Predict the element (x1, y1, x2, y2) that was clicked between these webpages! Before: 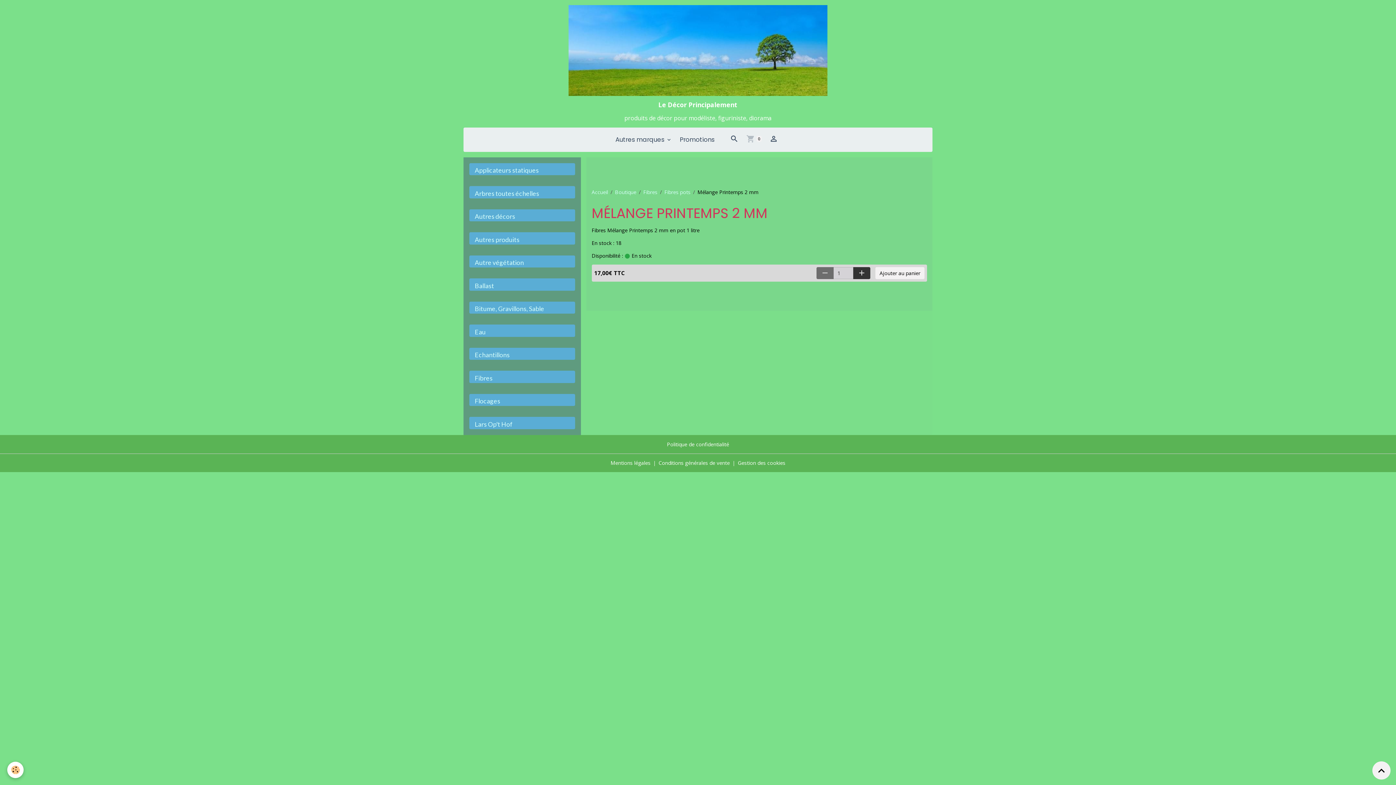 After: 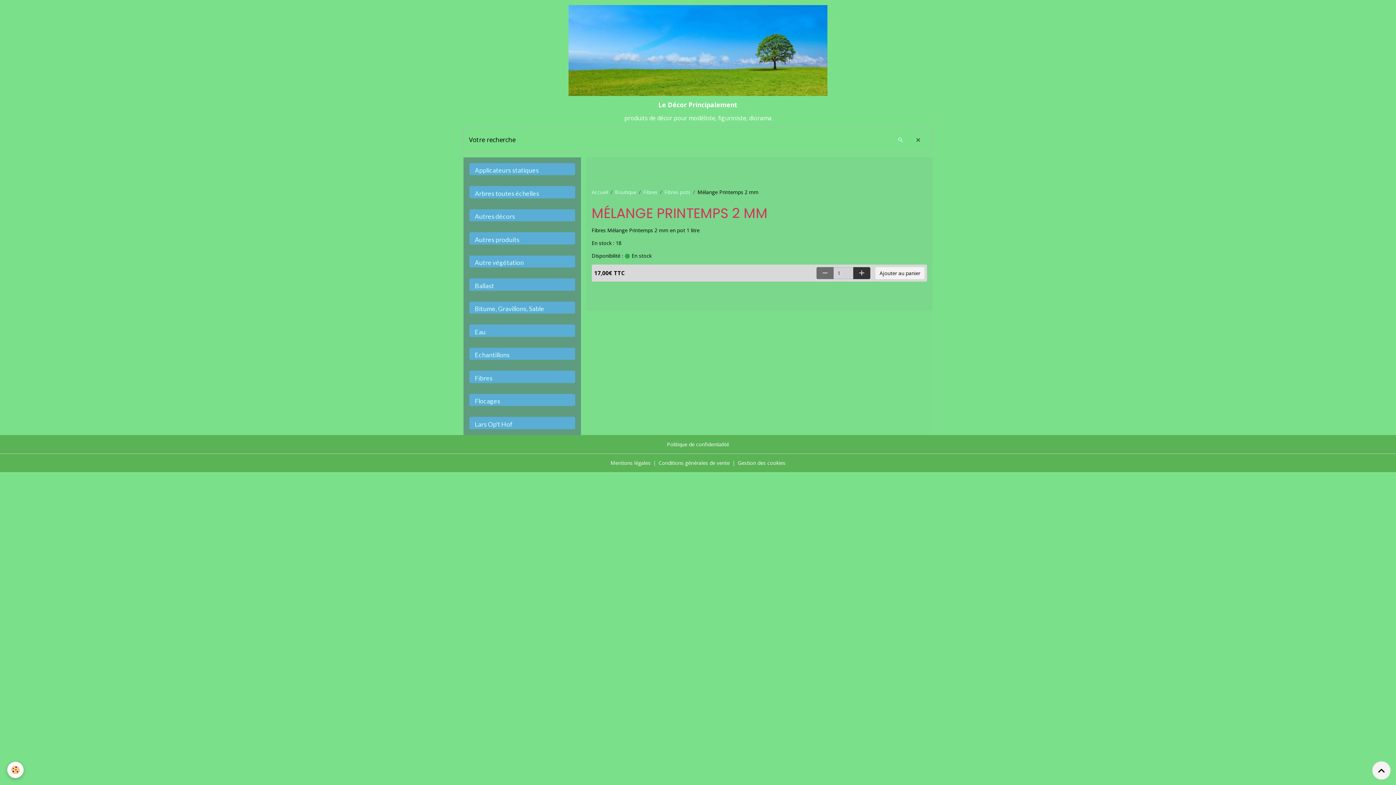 Action: bbox: (909, 130, 927, 149)